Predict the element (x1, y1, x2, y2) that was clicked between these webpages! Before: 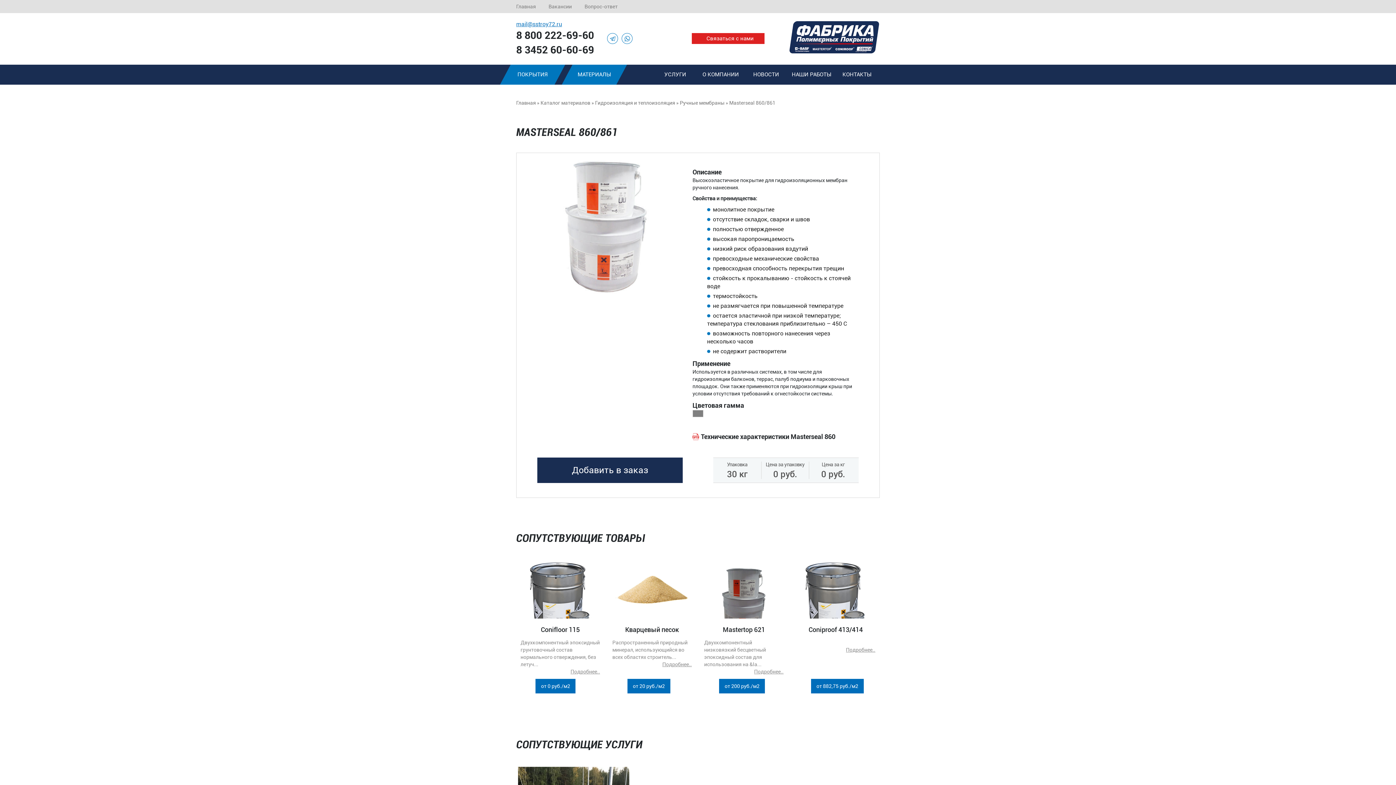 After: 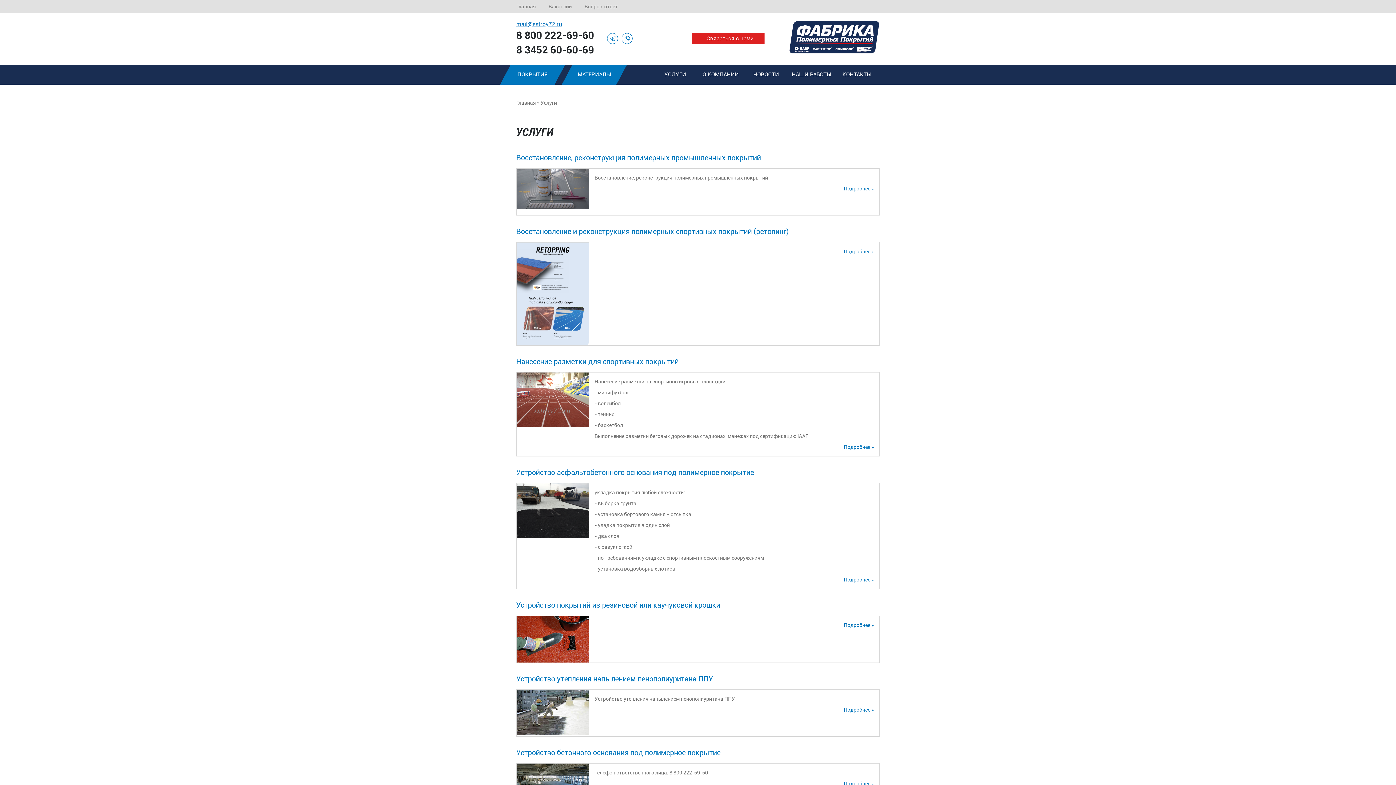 Action: bbox: (652, 64, 698, 84) label: УСЛУГИ